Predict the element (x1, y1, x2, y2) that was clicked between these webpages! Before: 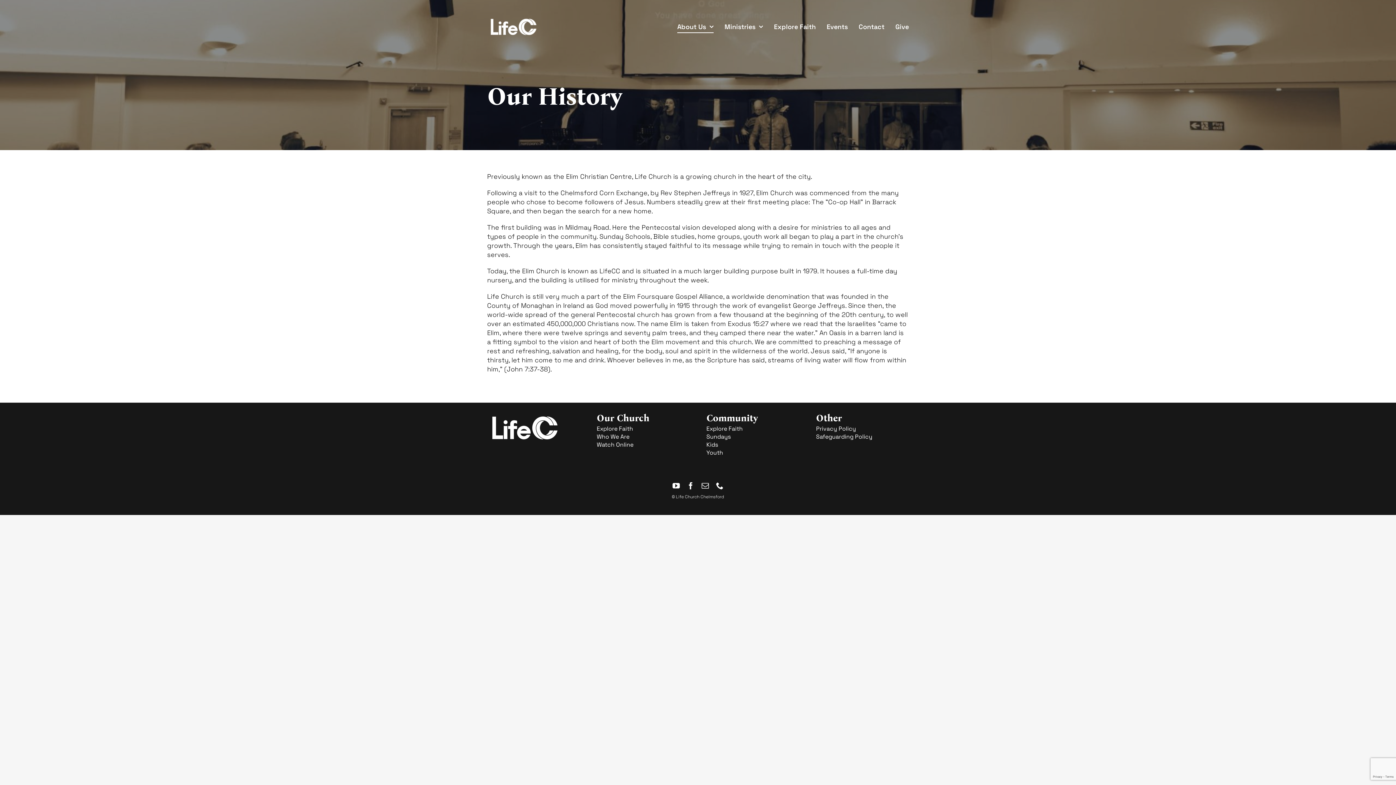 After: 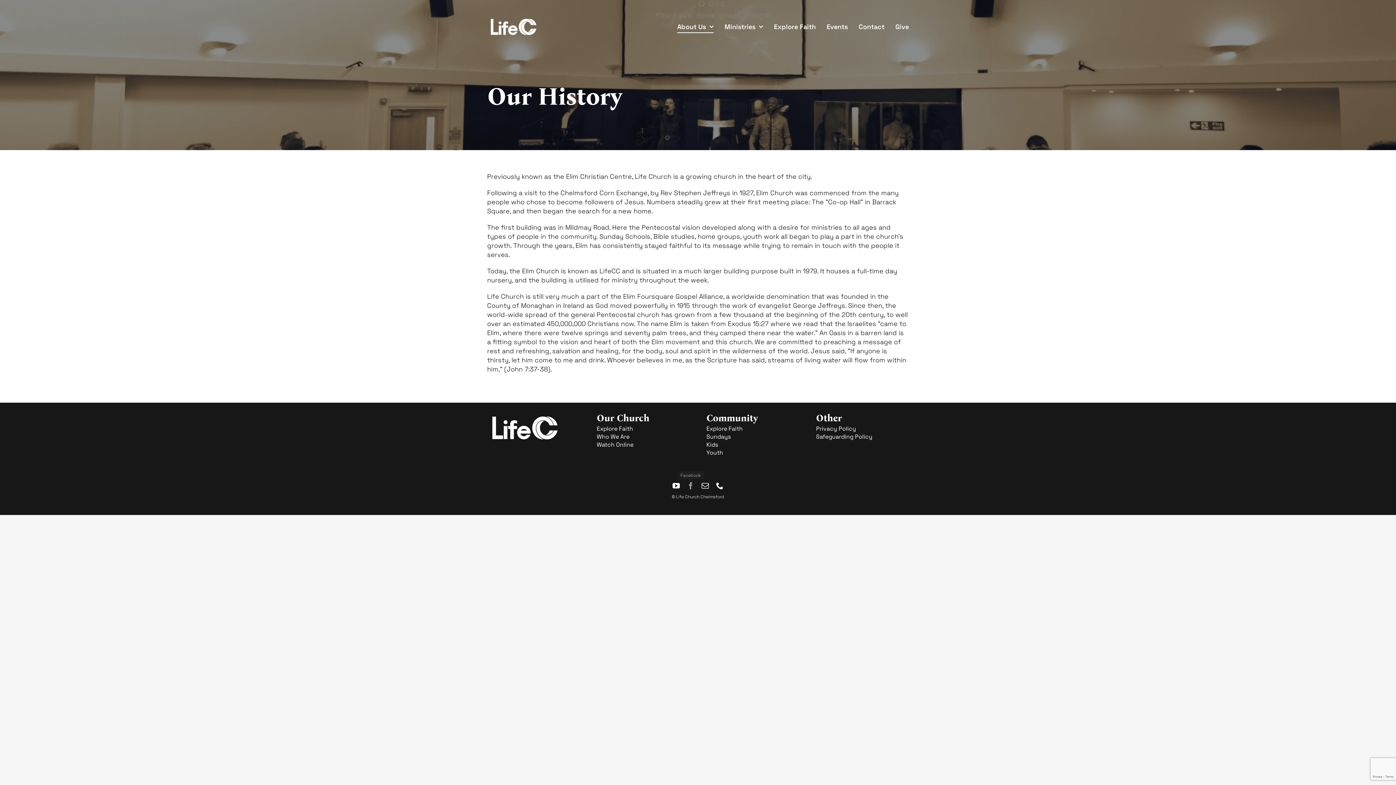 Action: bbox: (687, 482, 694, 489) label: facebook